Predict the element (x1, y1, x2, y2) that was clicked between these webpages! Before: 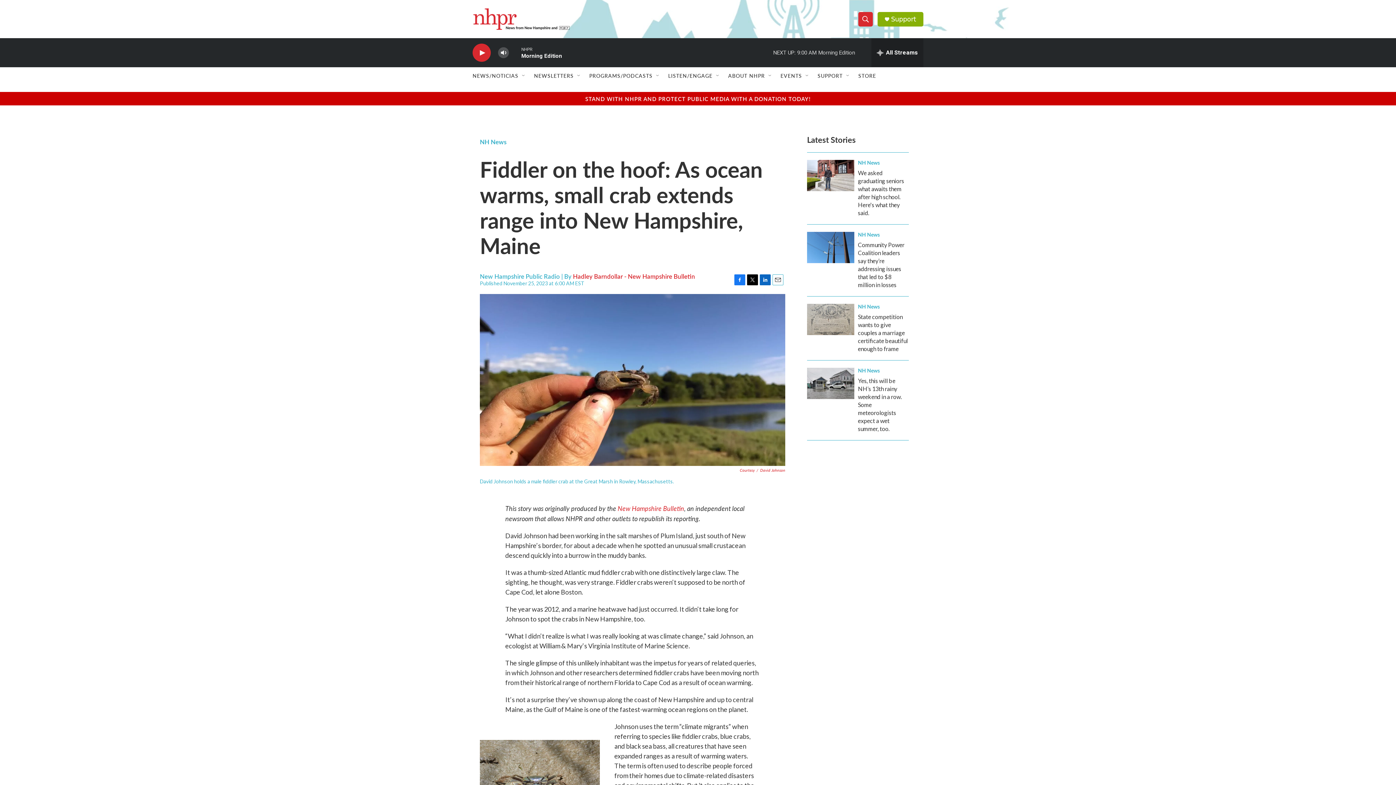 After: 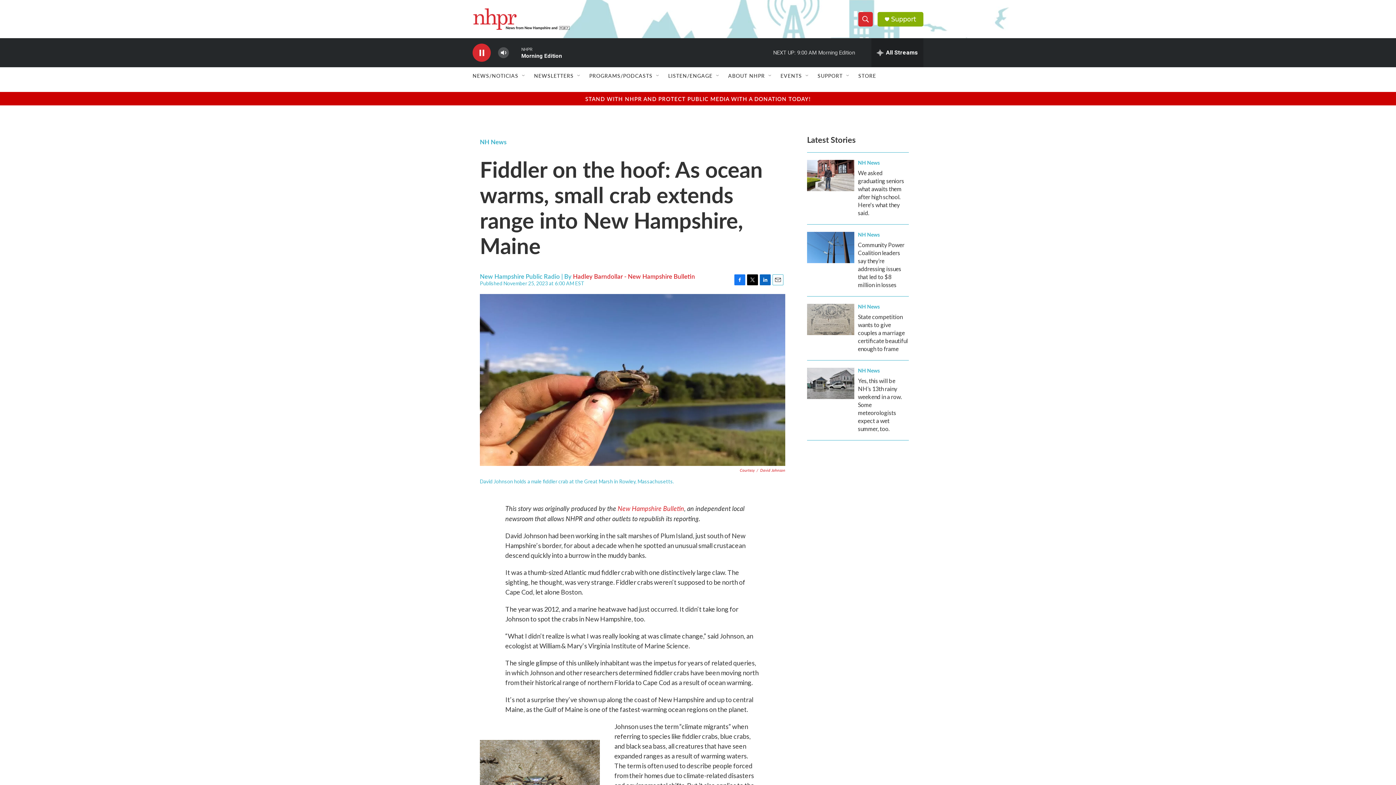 Action: label: play bbox: (476, 48, 487, 56)